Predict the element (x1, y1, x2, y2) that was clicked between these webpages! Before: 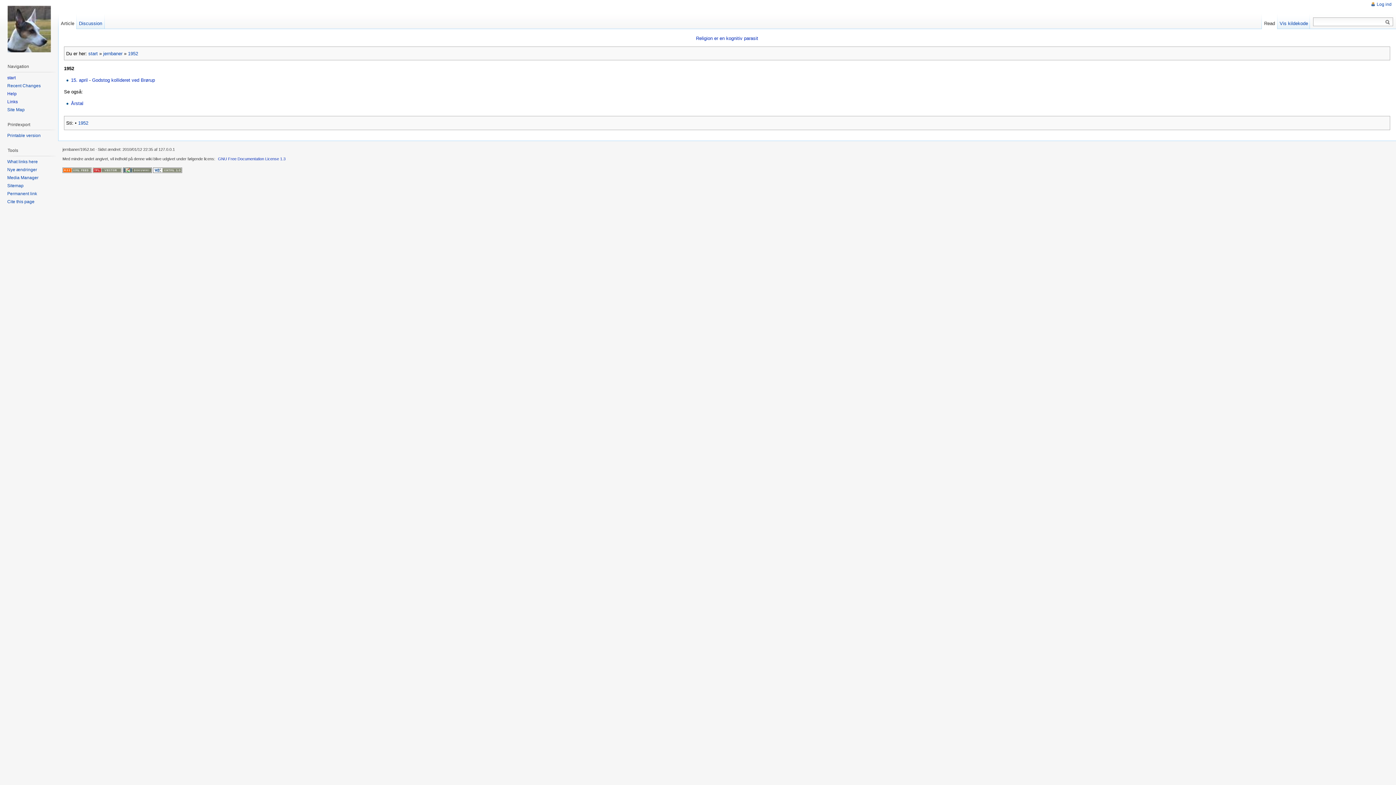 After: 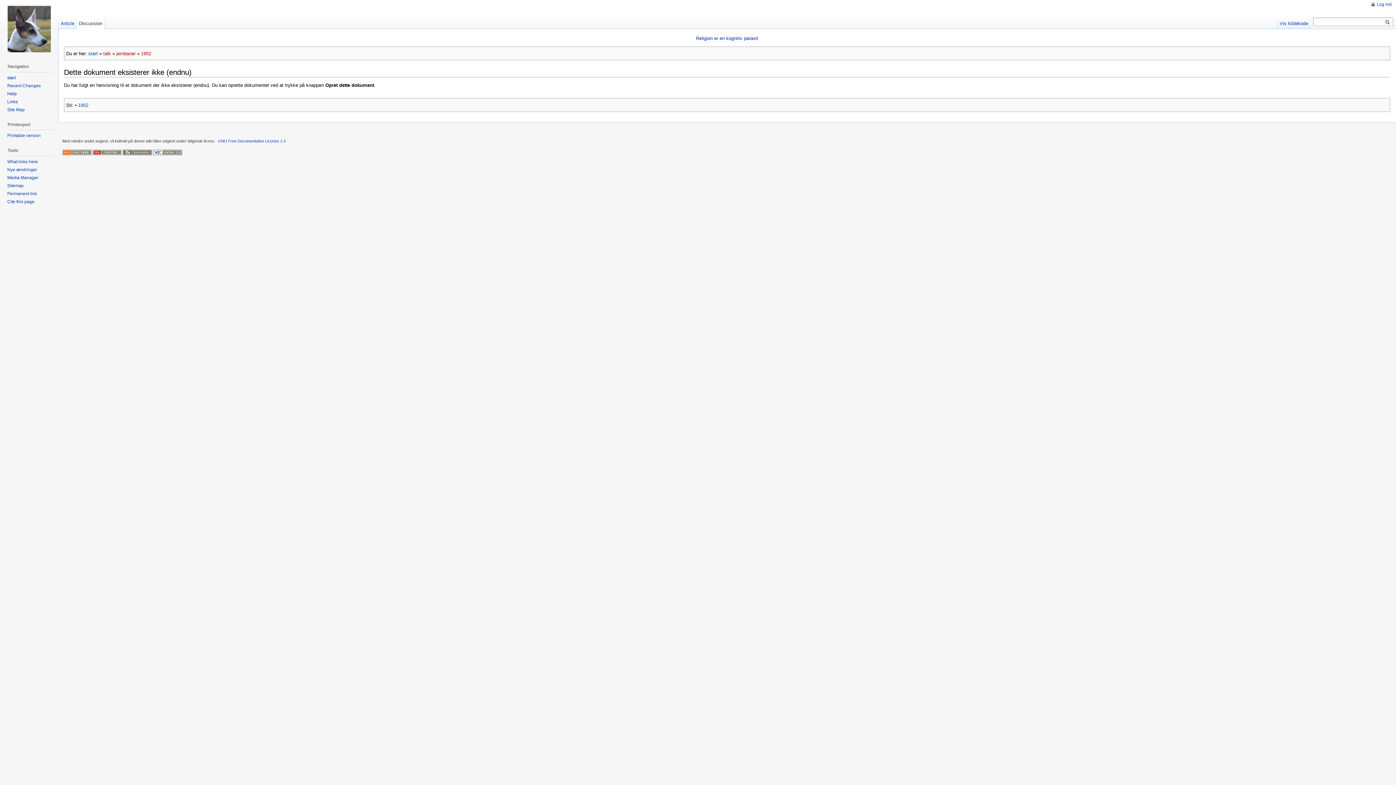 Action: label: Discussion bbox: (76, 14, 104, 29)